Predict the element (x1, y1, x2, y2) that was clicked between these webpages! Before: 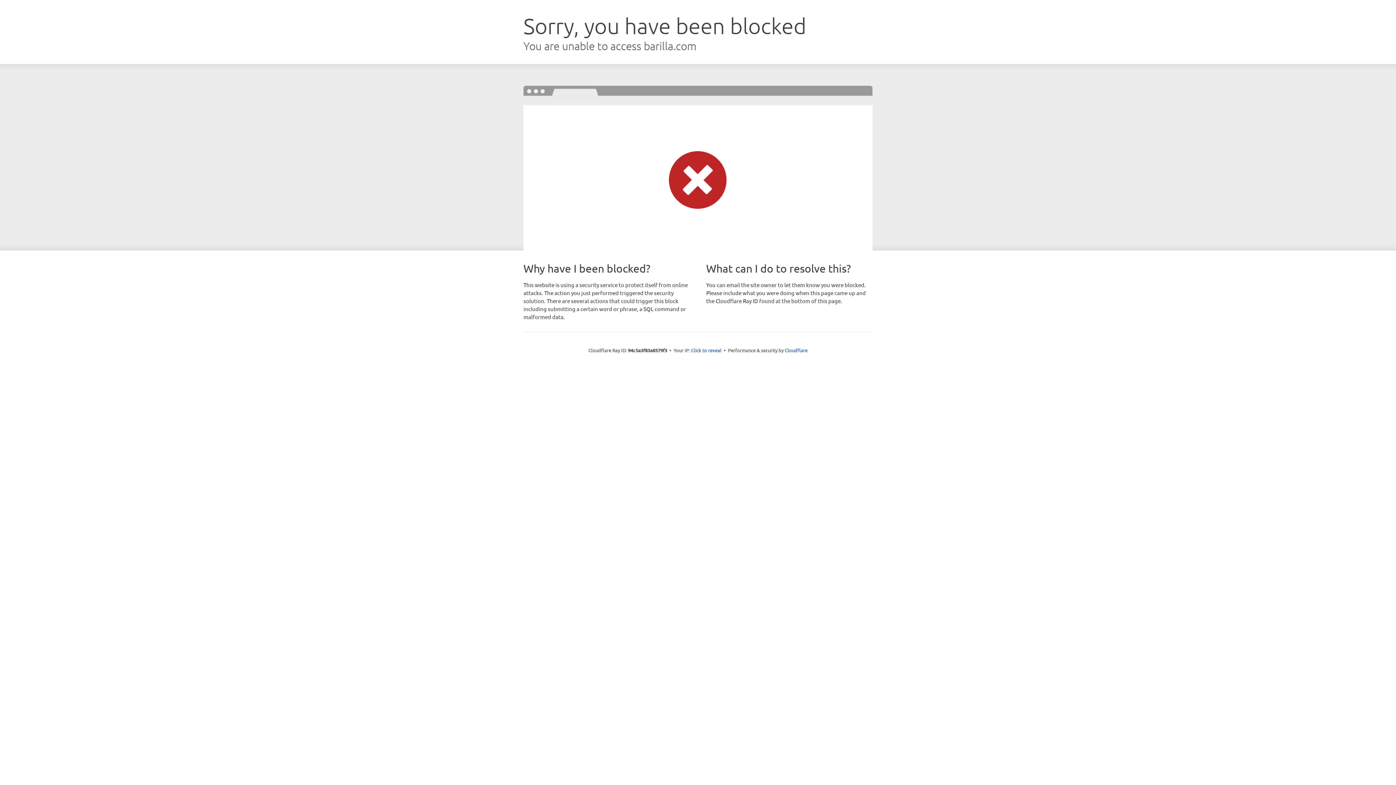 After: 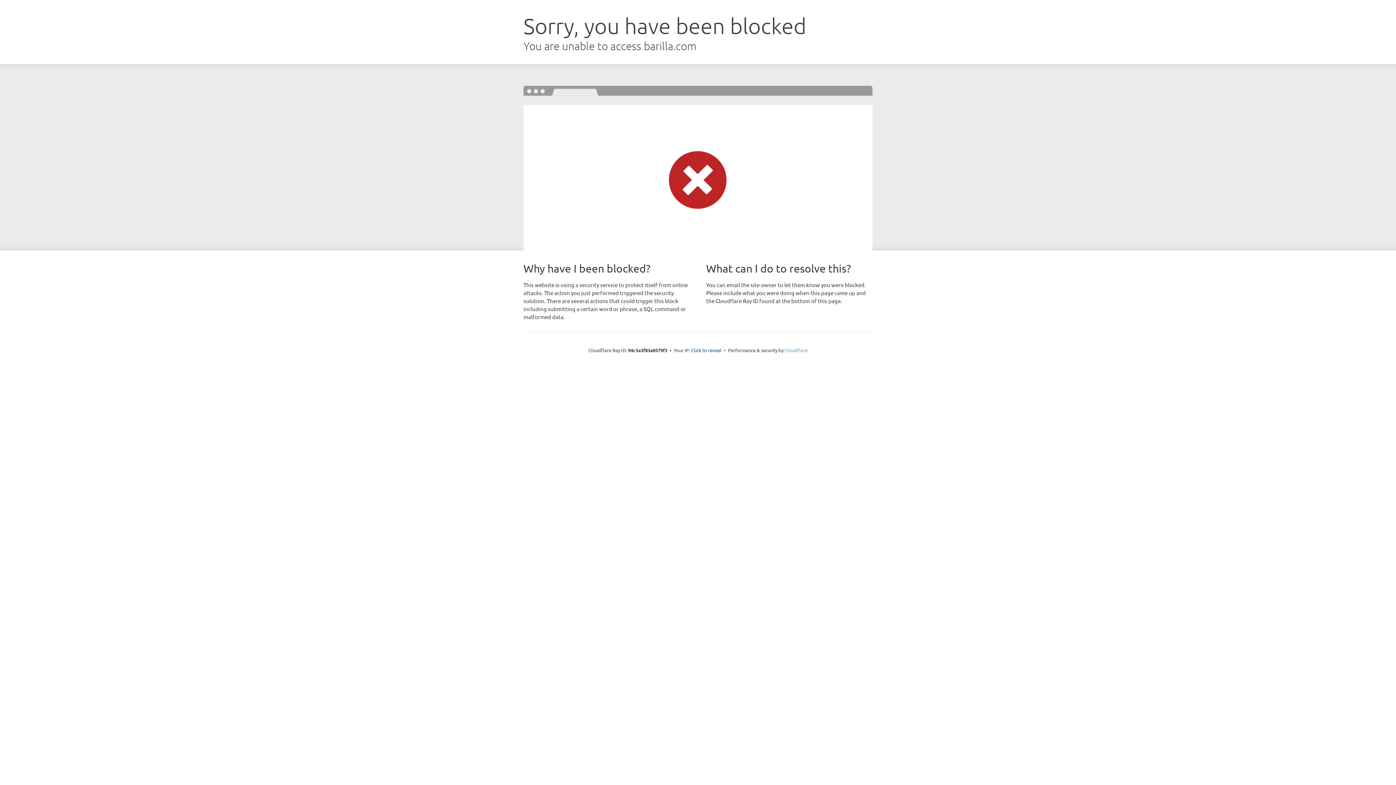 Action: bbox: (784, 347, 807, 353) label: Cloudflare